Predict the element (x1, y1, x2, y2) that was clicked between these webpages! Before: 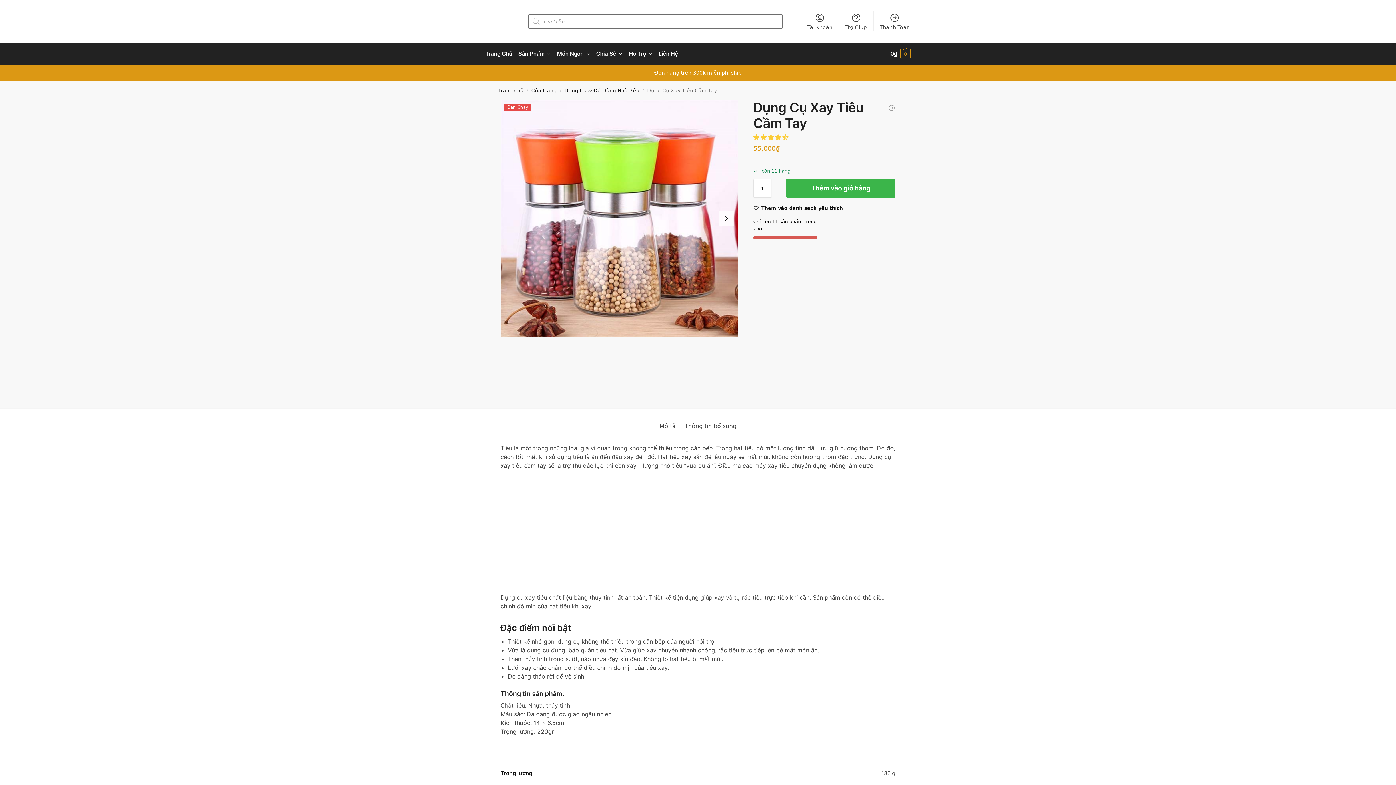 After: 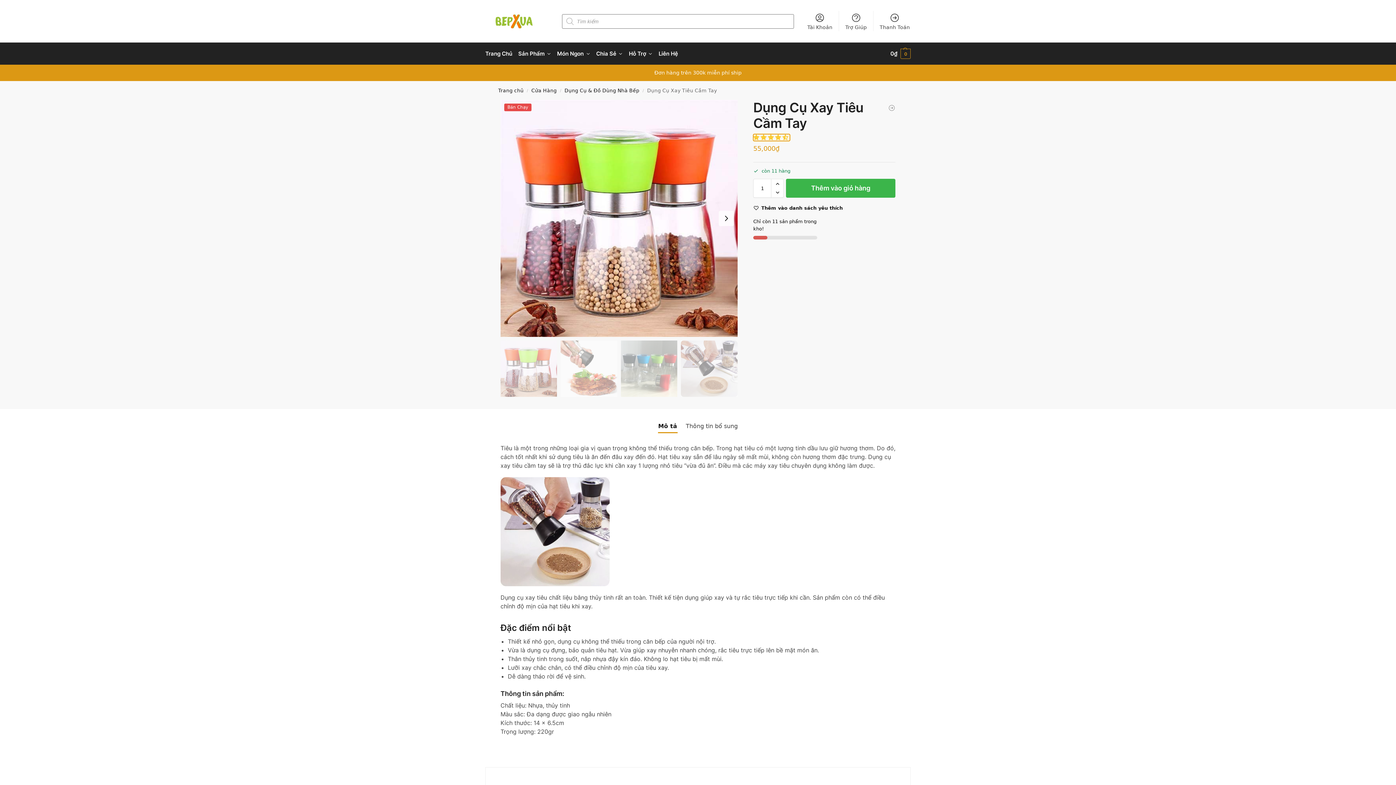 Action: label: 4.33 stars bbox: (753, 134, 790, 140)